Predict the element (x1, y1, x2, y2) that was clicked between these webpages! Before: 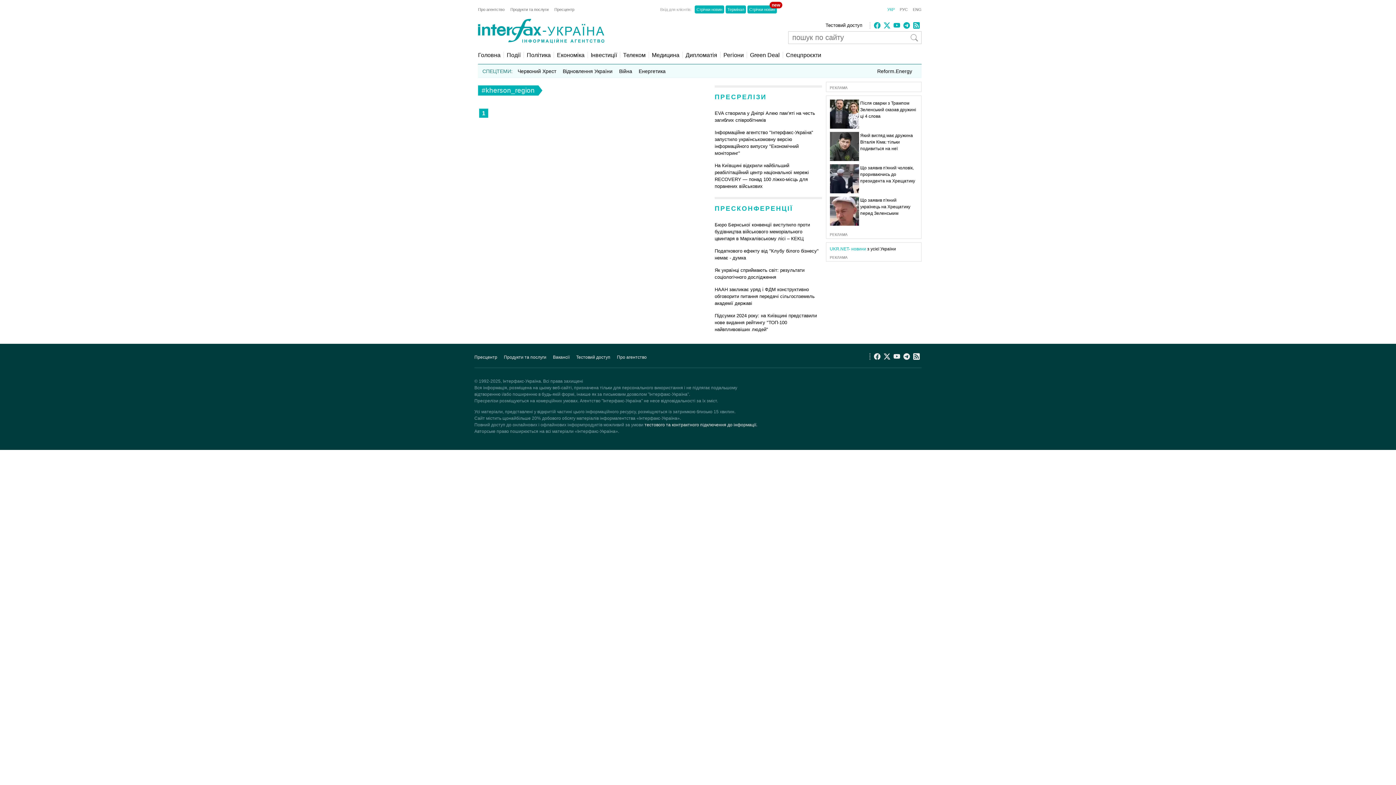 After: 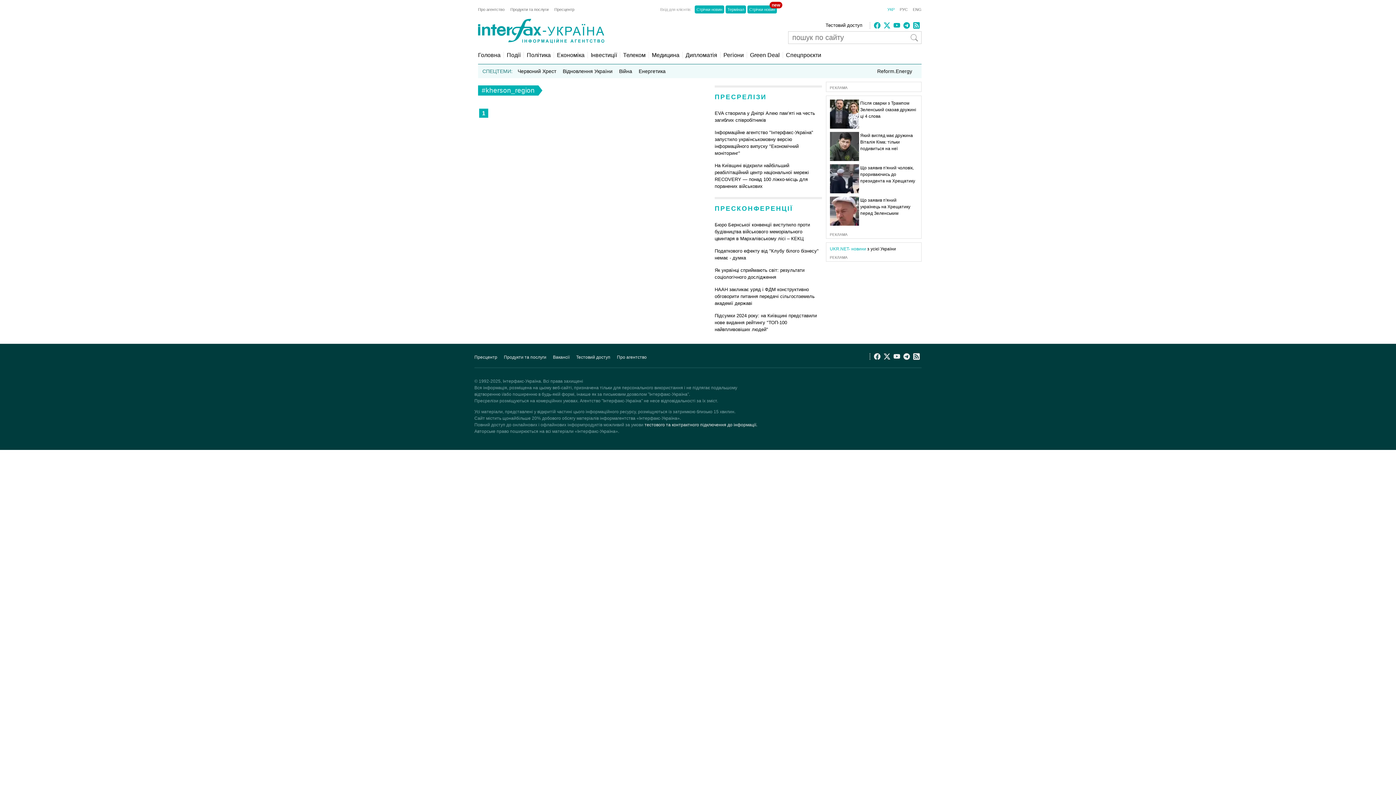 Action: bbox: (874, 425, 880, 431)